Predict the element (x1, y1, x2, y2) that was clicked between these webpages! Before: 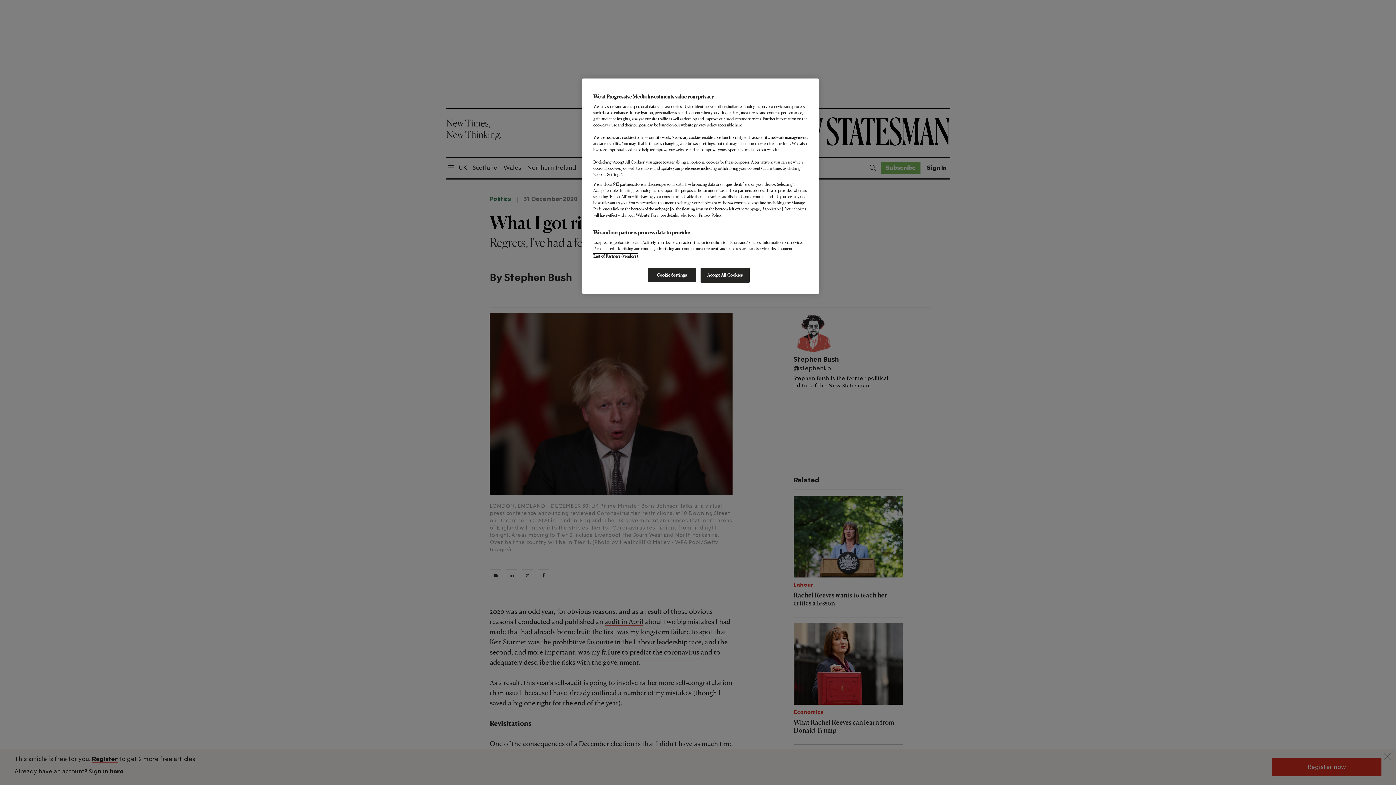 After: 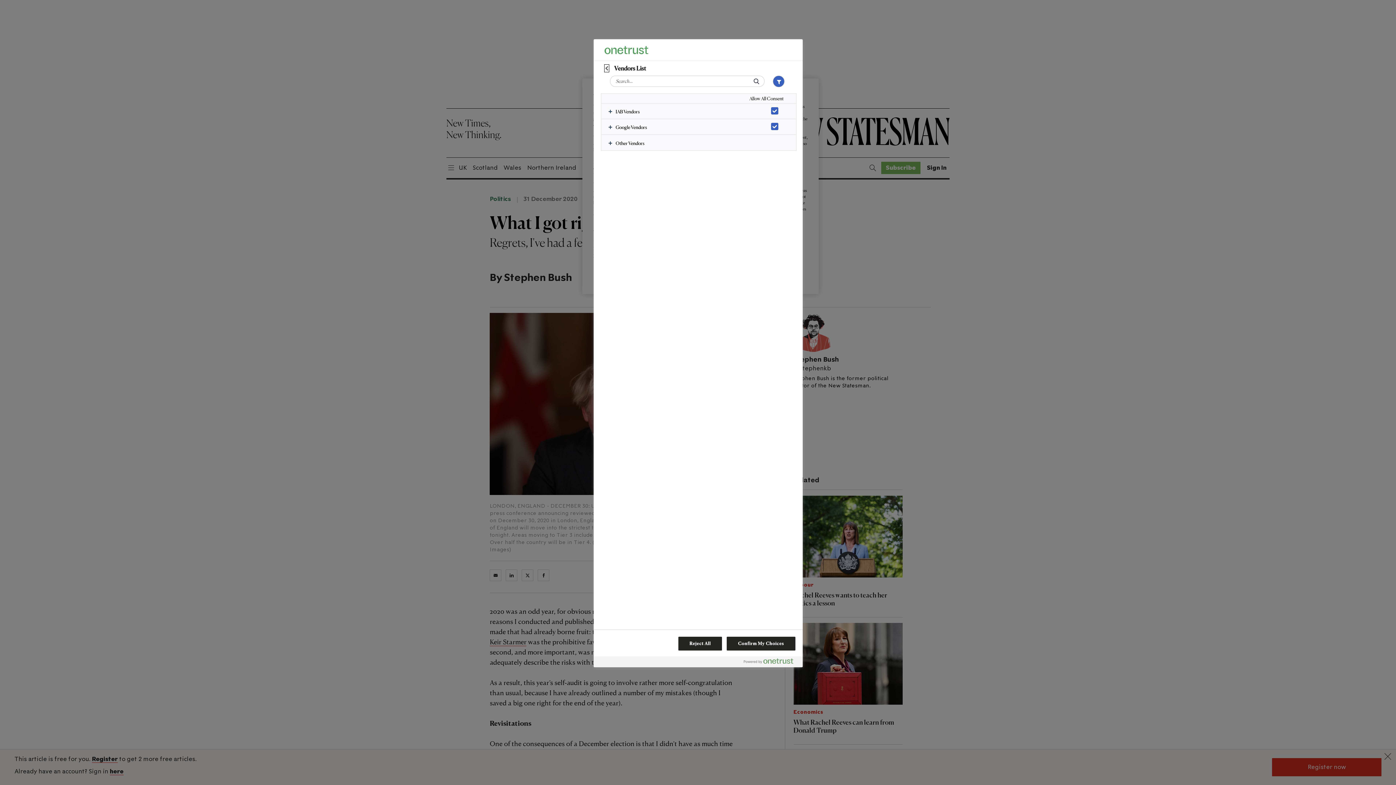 Action: bbox: (593, 253, 638, 258) label: List of Partners (vendors)